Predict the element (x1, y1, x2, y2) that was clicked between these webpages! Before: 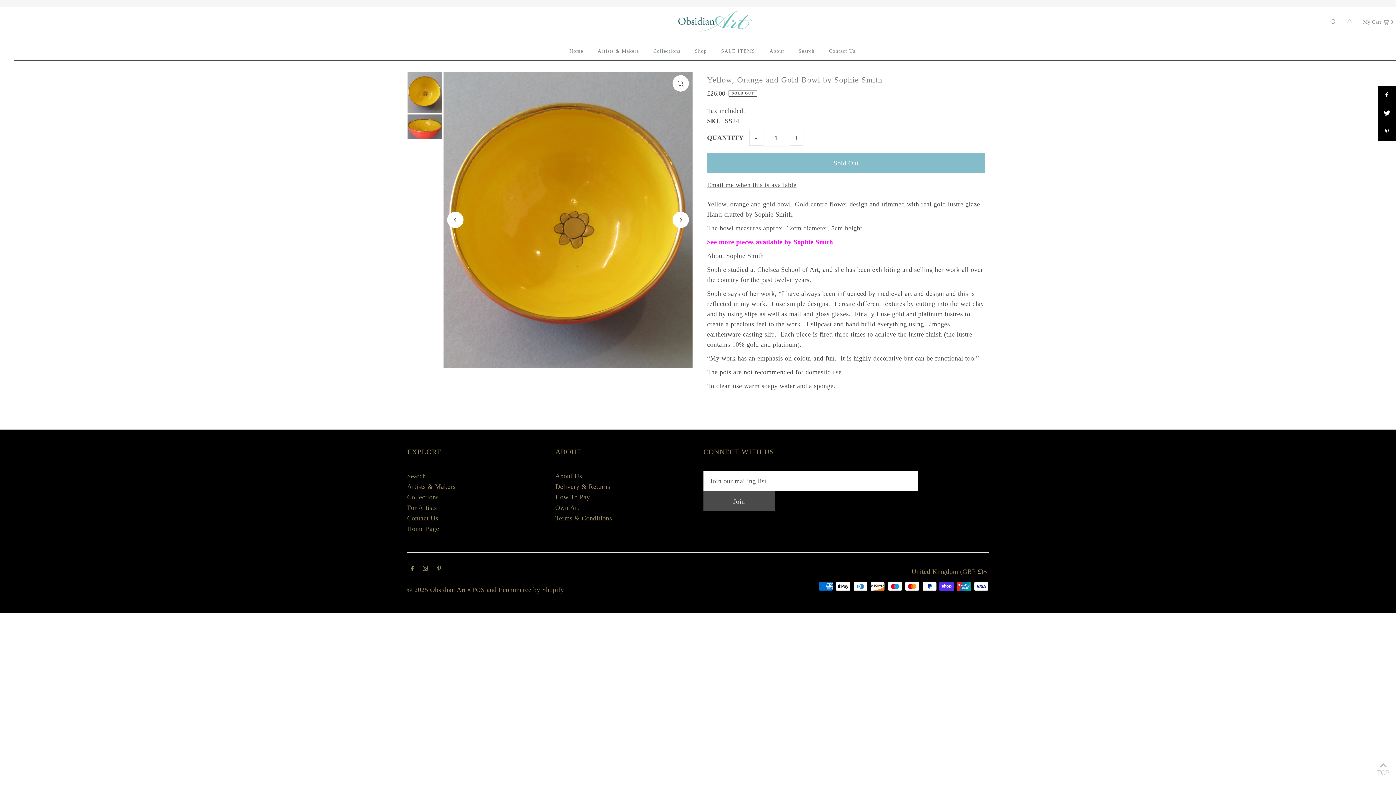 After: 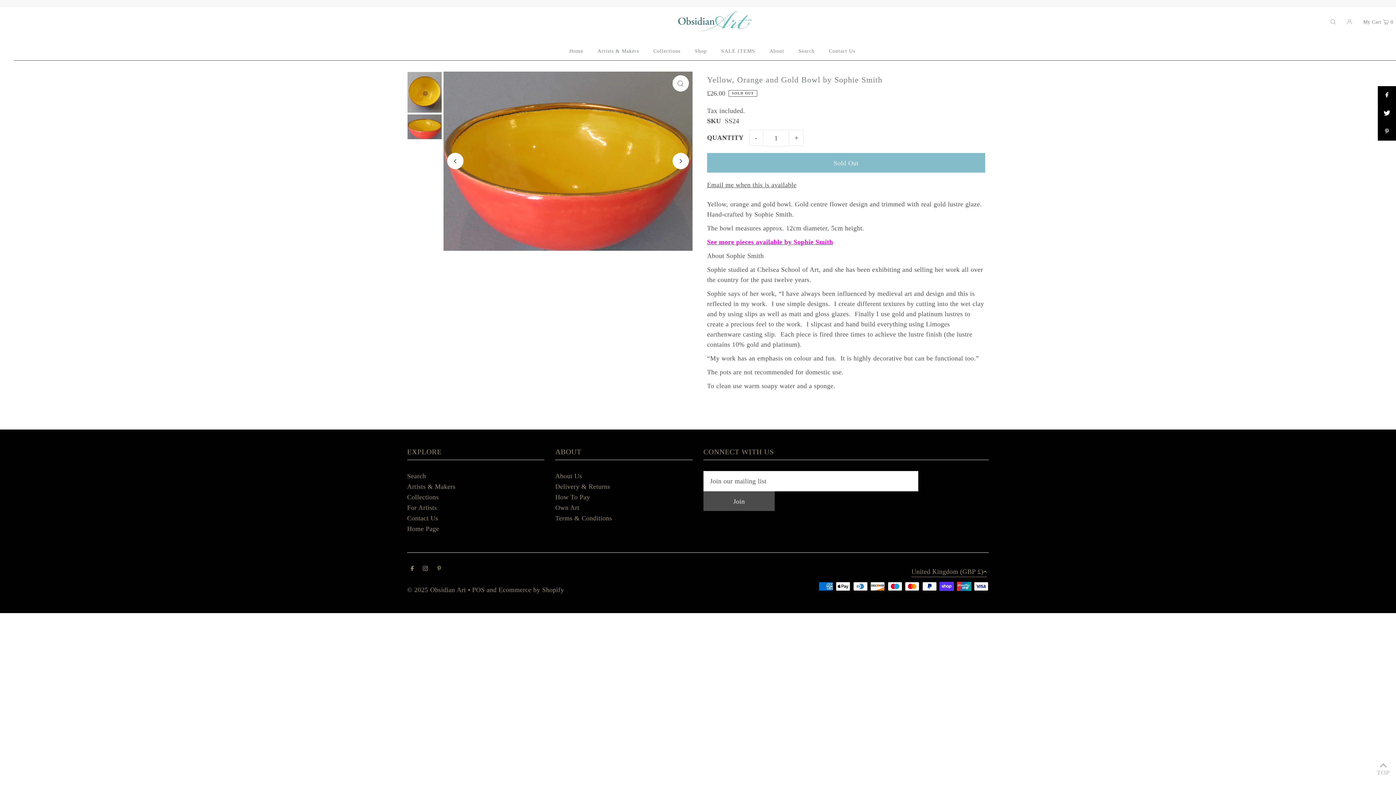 Action: bbox: (672, 211, 689, 228) label: Next